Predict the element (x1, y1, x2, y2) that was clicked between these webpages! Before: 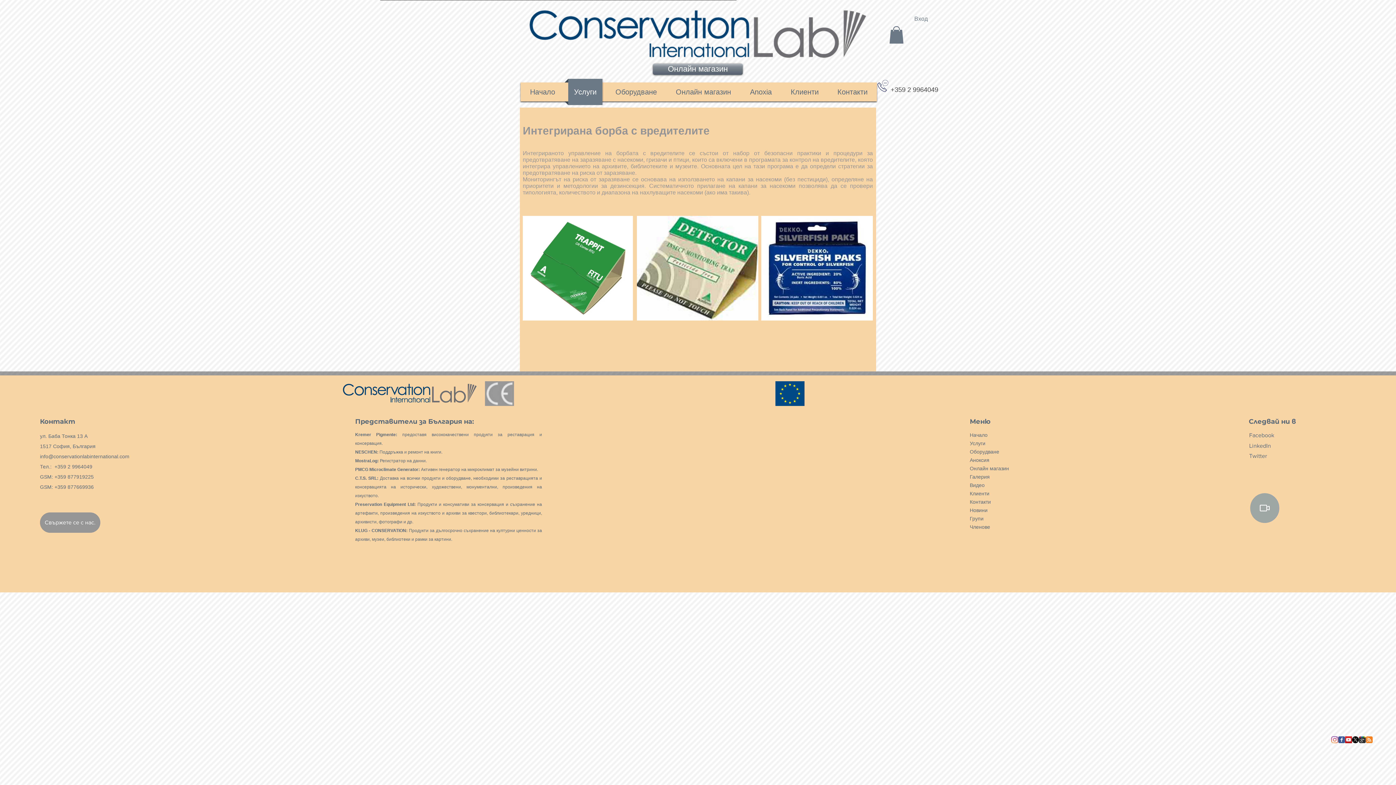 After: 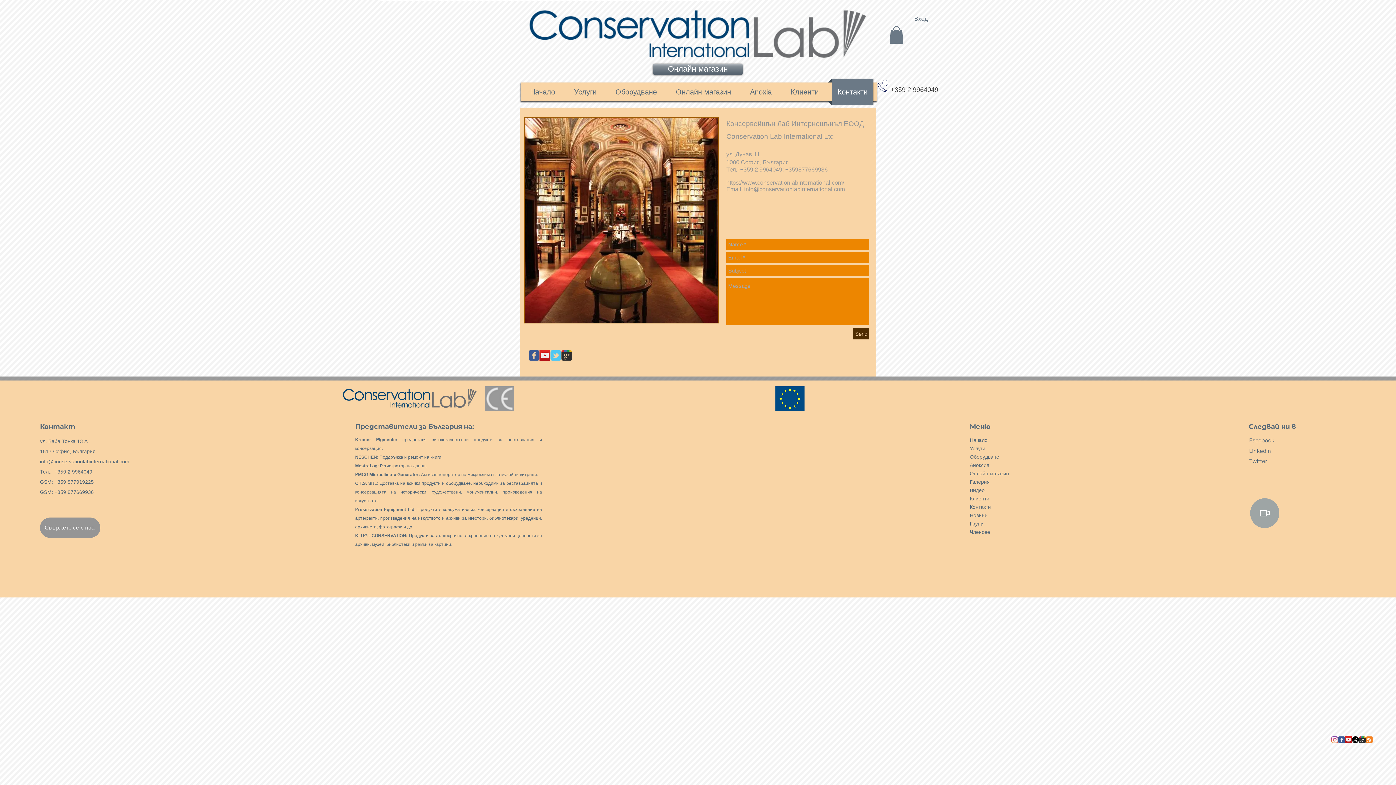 Action: bbox: (40, 512, 100, 533) label: Свържете се с нас.